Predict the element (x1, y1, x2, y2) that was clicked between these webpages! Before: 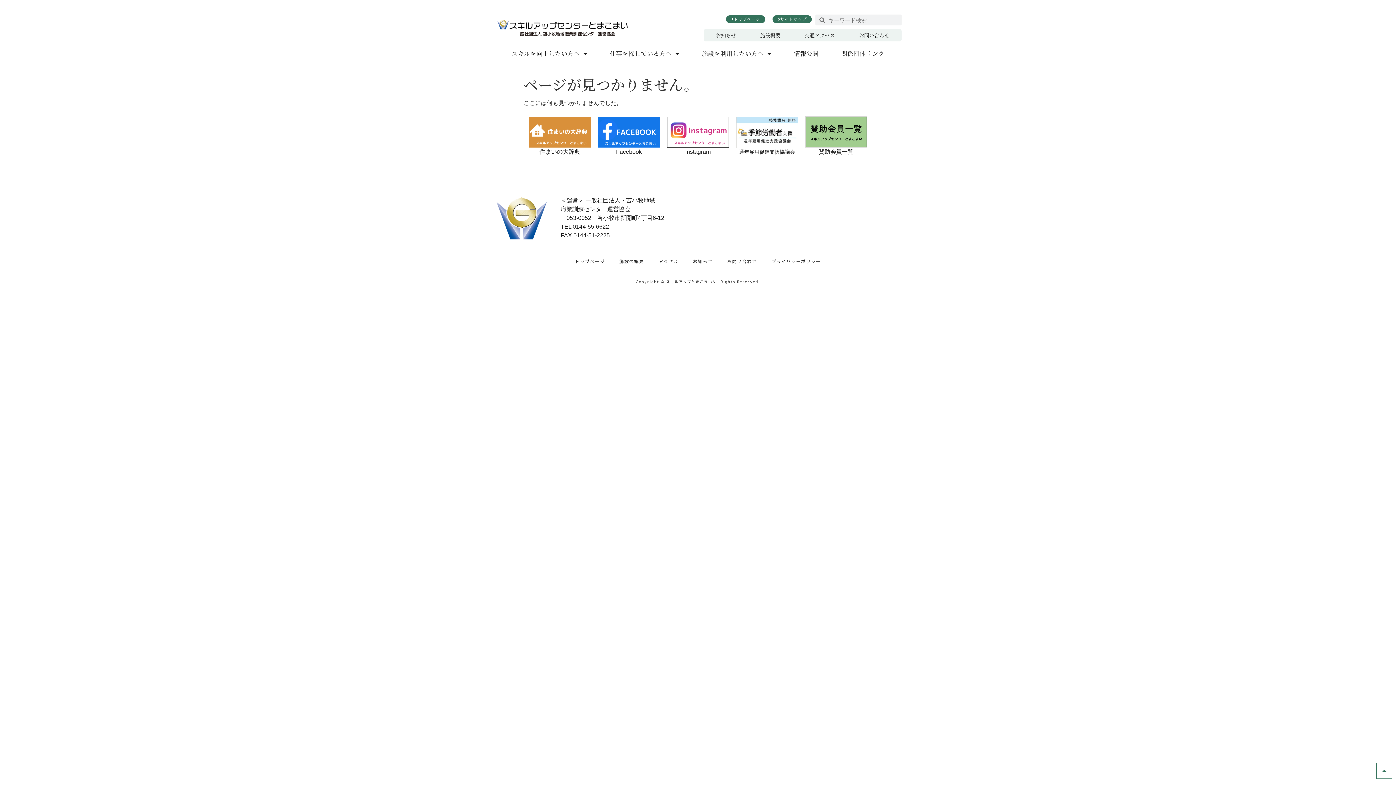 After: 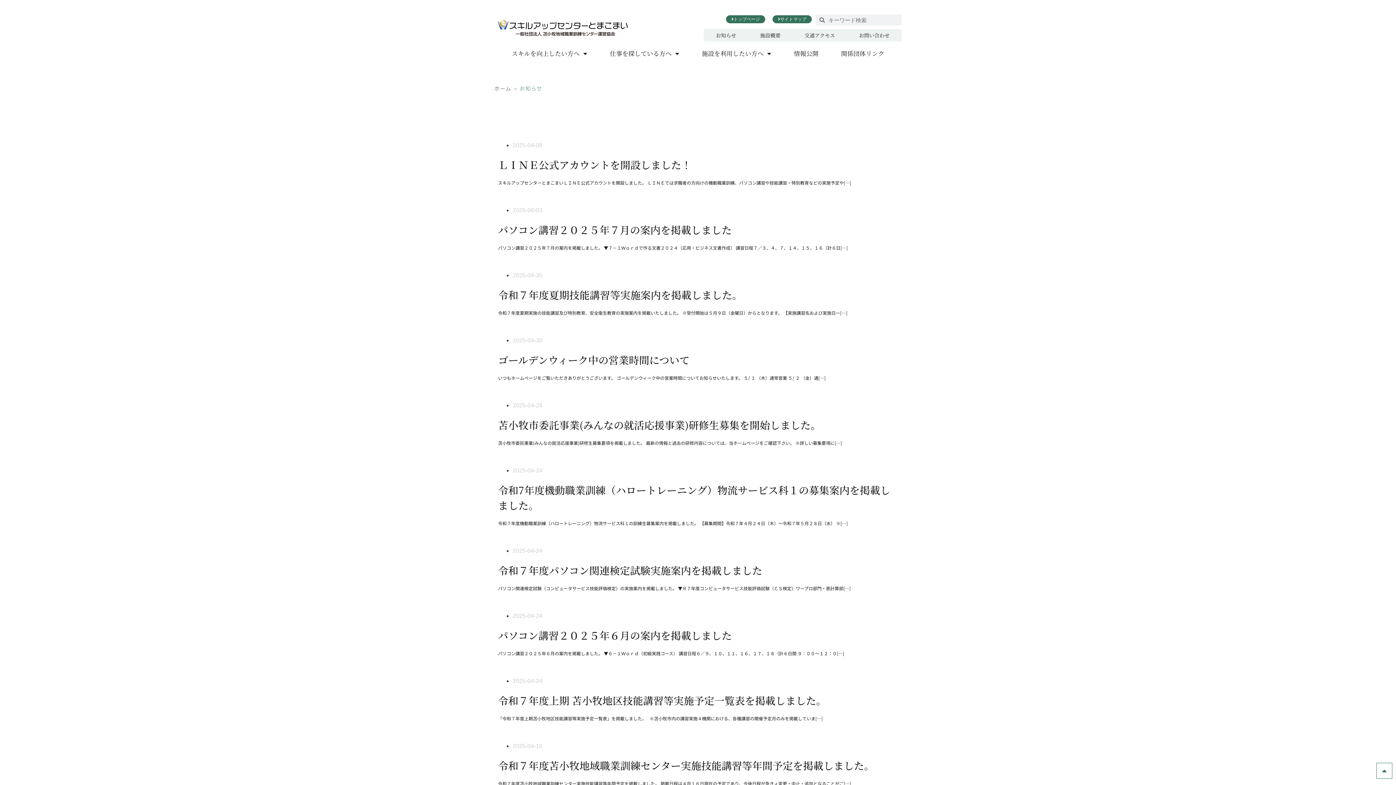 Action: label: お知らせ bbox: (685, 252, 720, 270)